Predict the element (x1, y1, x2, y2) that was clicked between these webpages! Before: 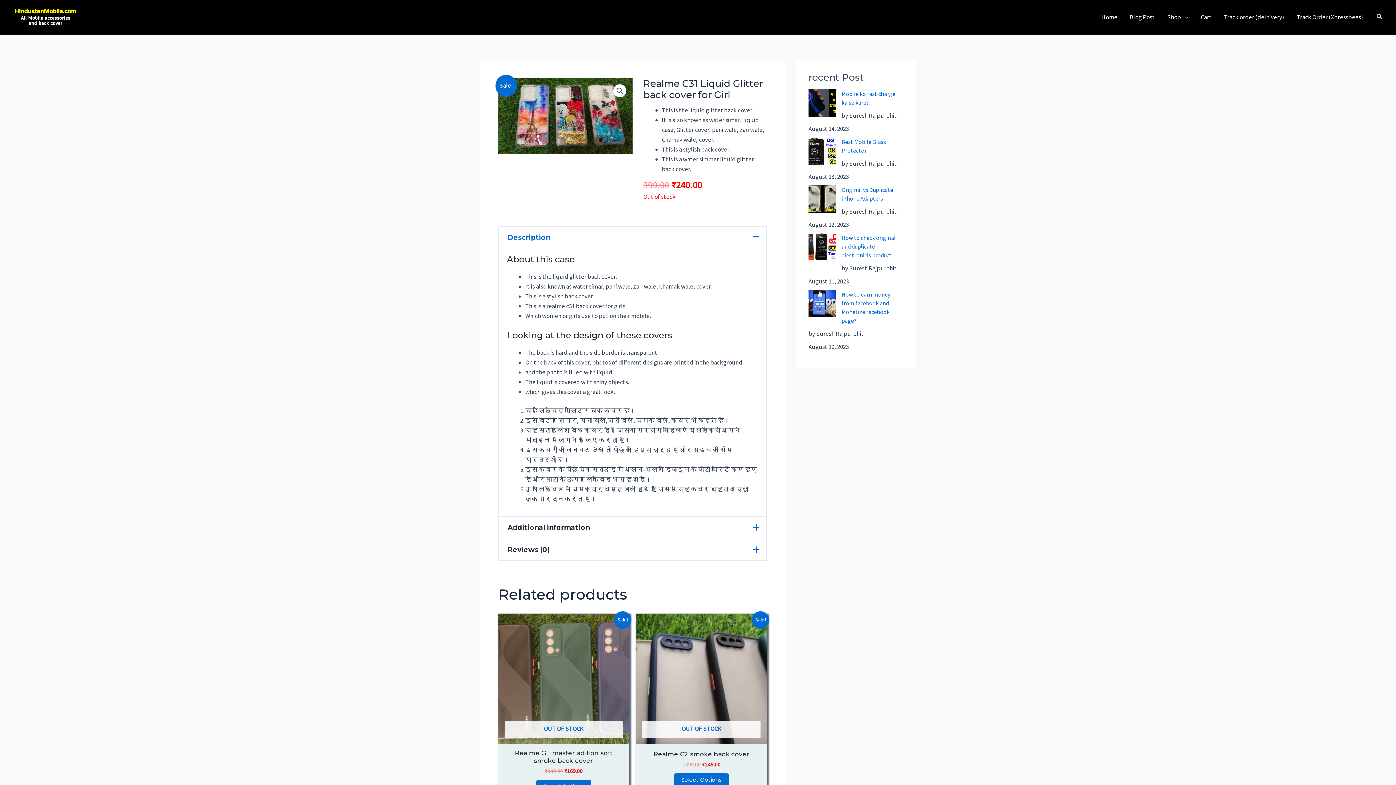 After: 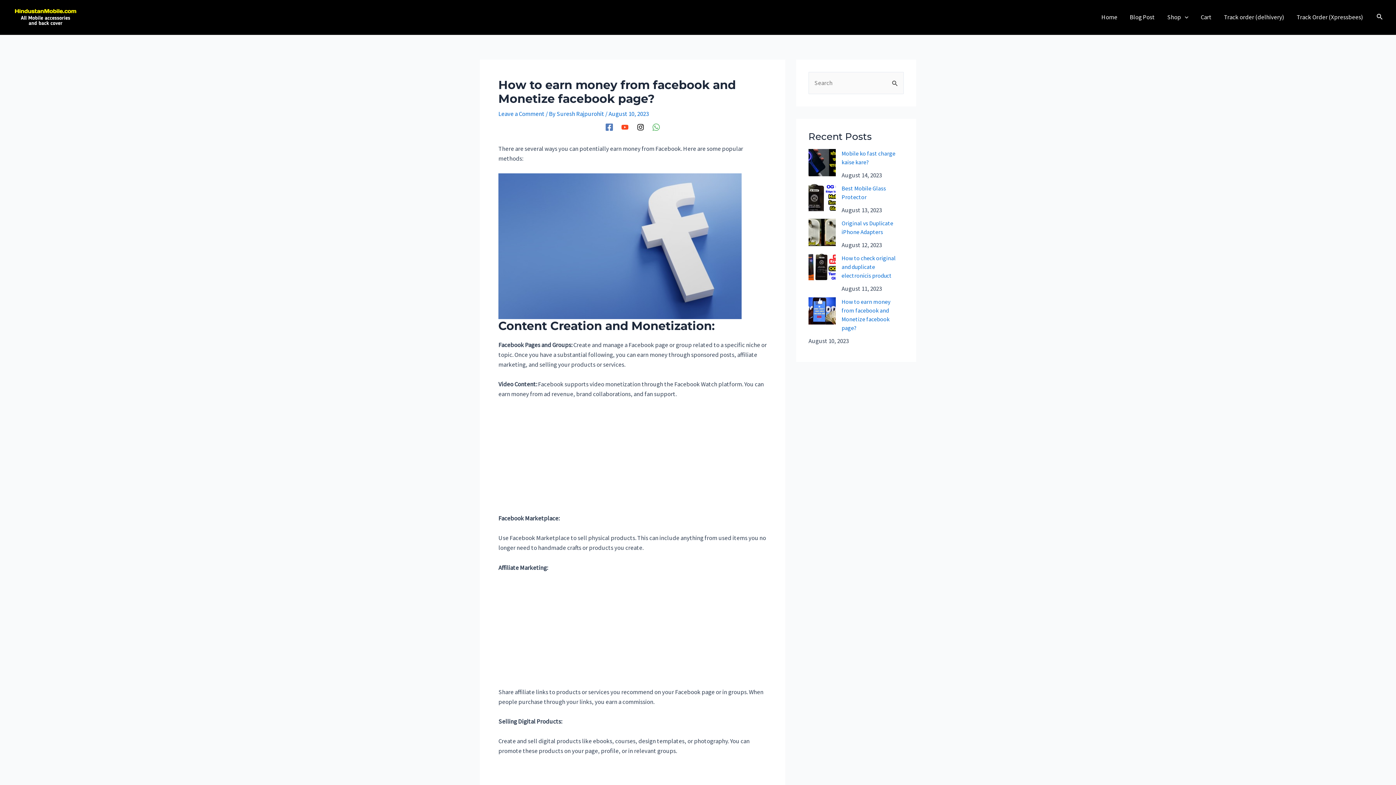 Action: label: How to earn money from facebook and Monetize facebook page? bbox: (808, 290, 836, 317)